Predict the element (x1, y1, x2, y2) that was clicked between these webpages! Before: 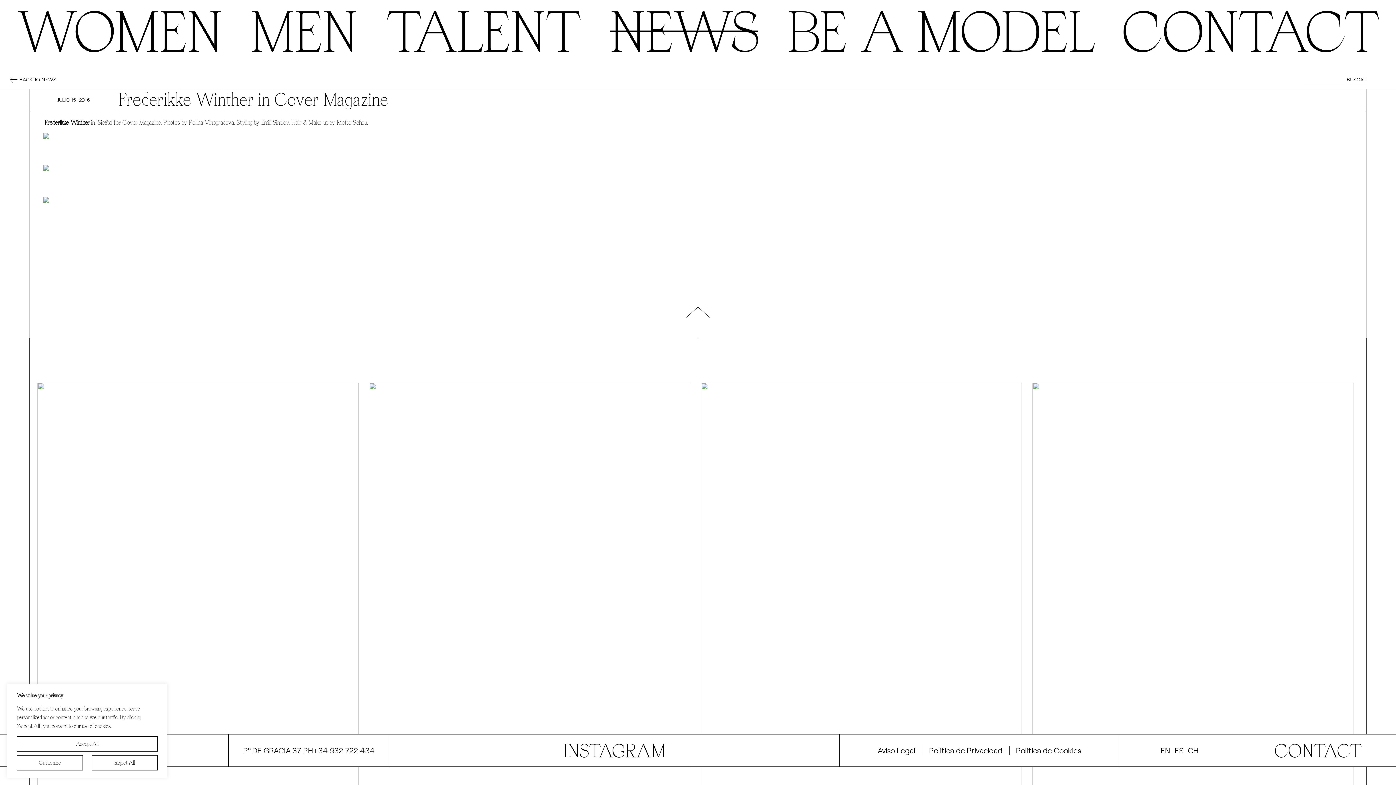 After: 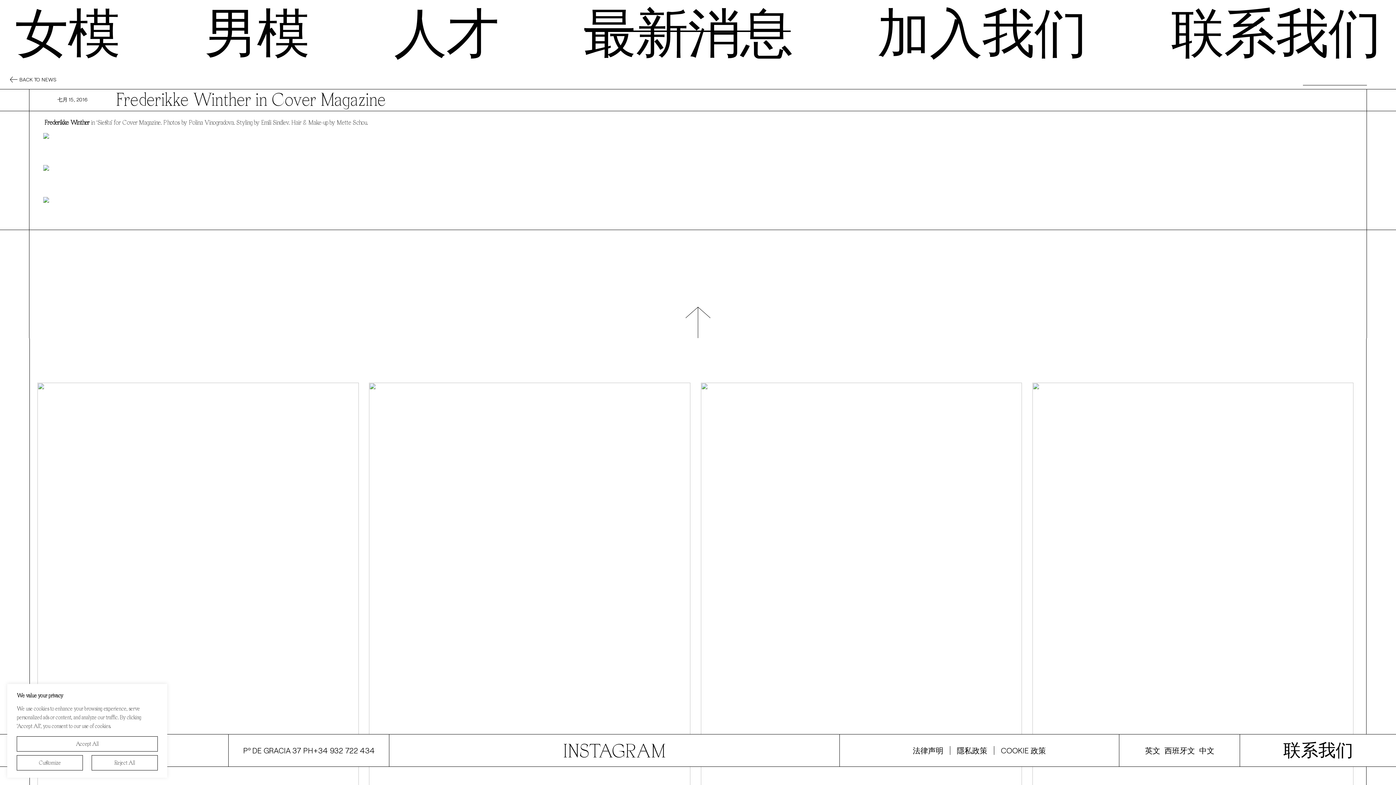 Action: label: CH bbox: (1188, 748, 1199, 753)